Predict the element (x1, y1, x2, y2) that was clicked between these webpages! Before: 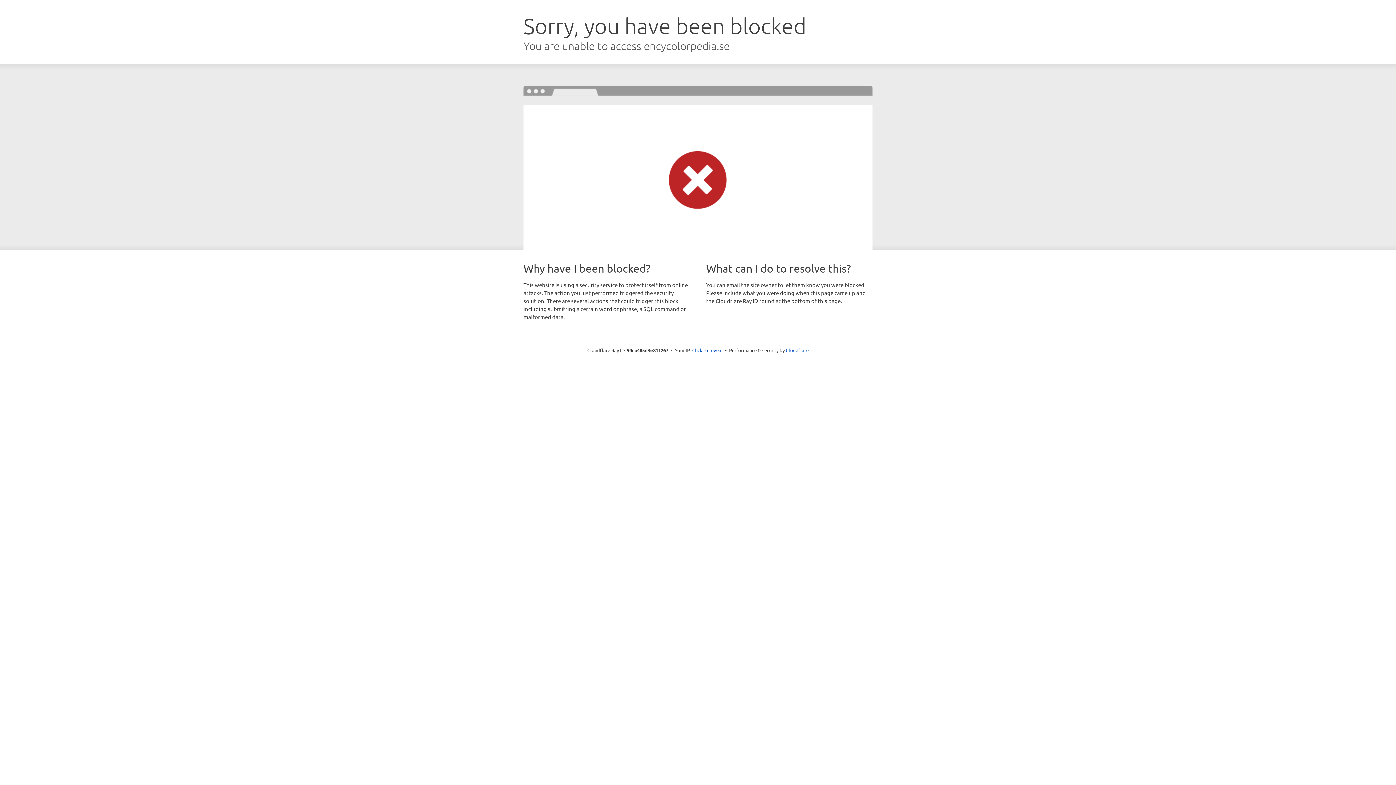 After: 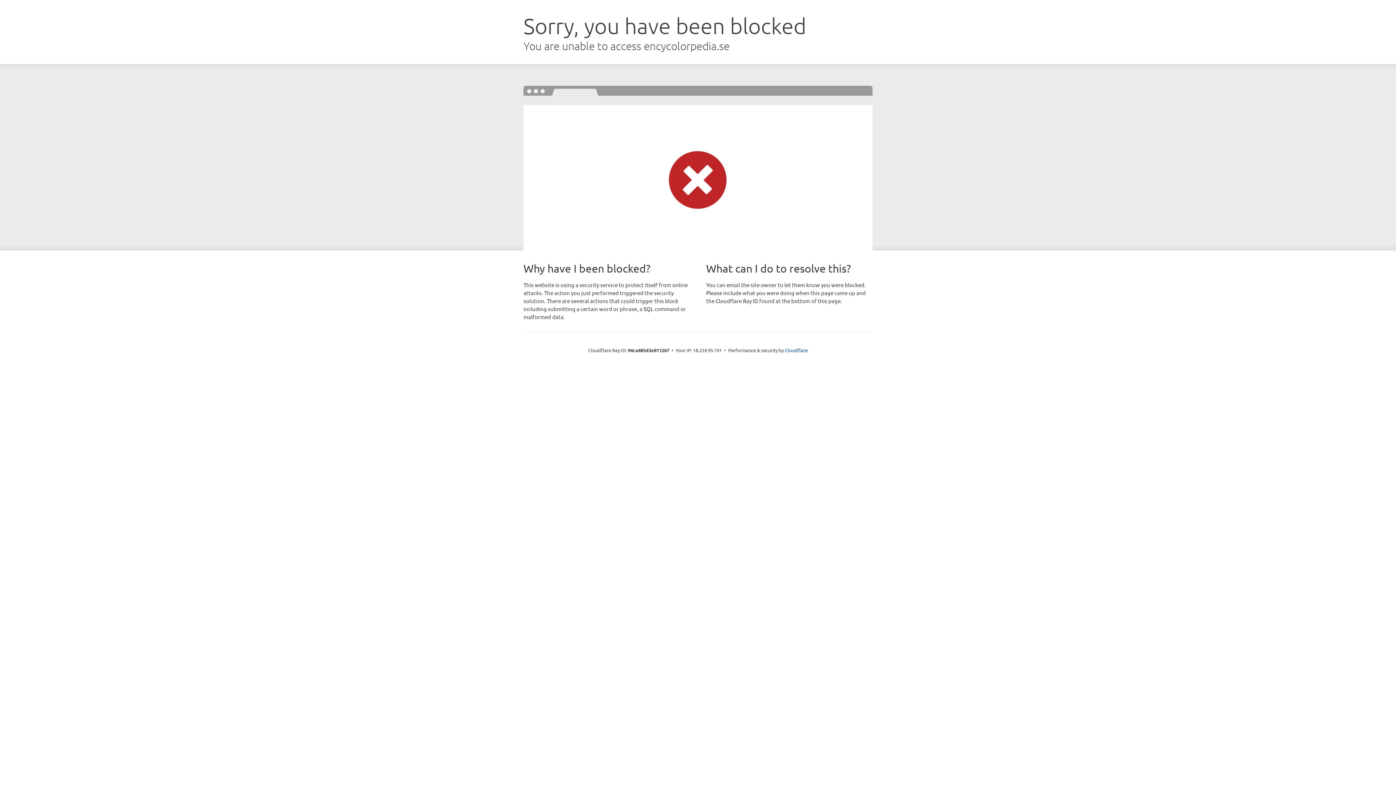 Action: label: Click to reveal bbox: (692, 346, 722, 353)